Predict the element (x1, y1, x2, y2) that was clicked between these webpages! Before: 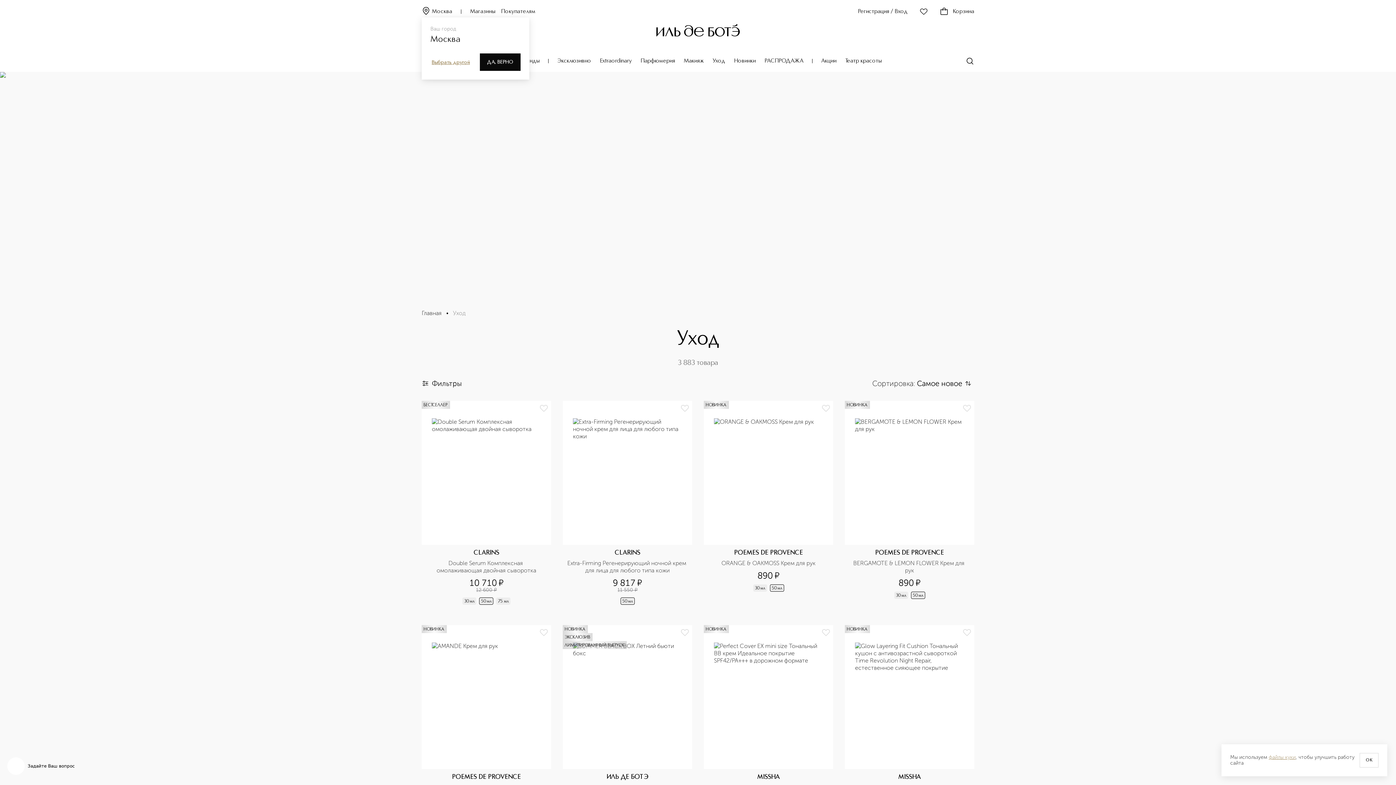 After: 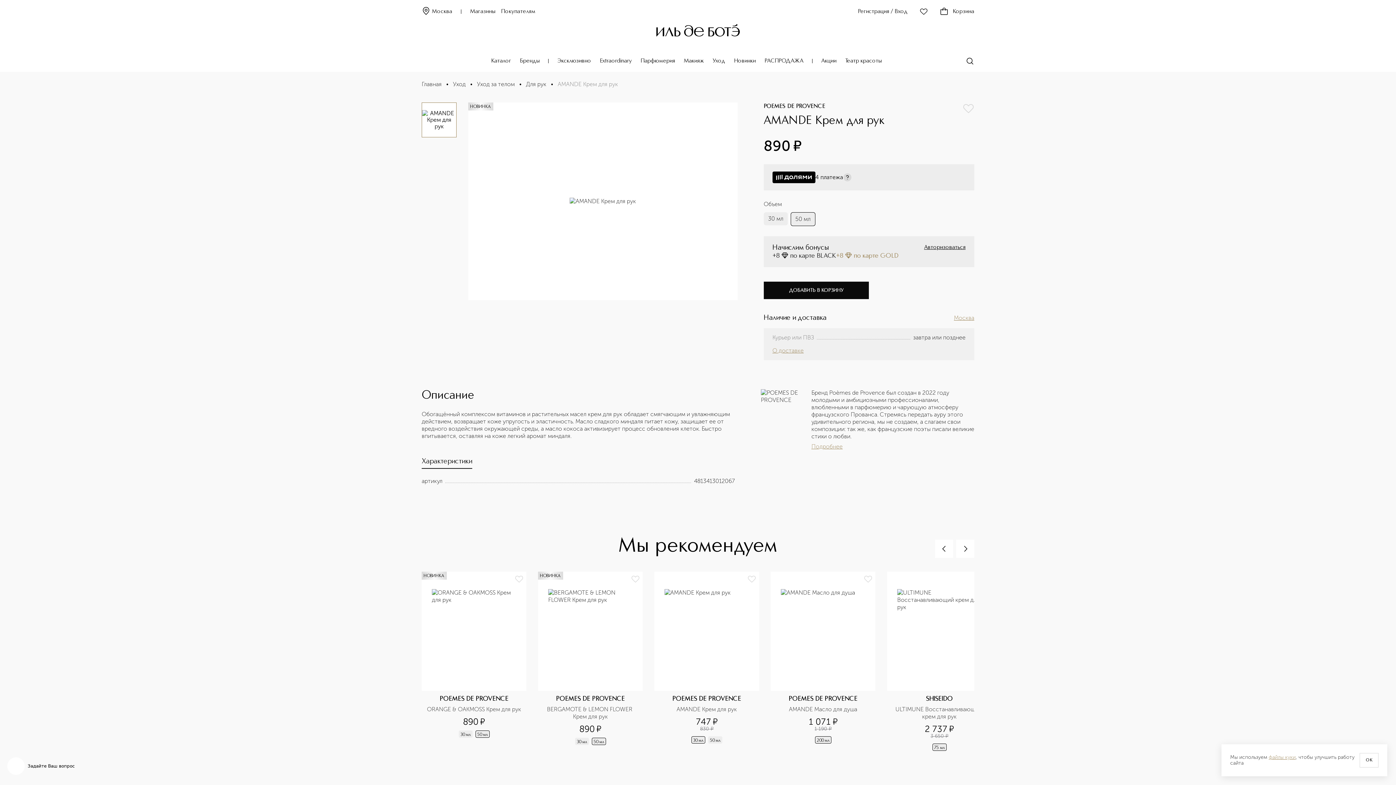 Action: bbox: (421, 625, 551, 769) label: НОВИНКА